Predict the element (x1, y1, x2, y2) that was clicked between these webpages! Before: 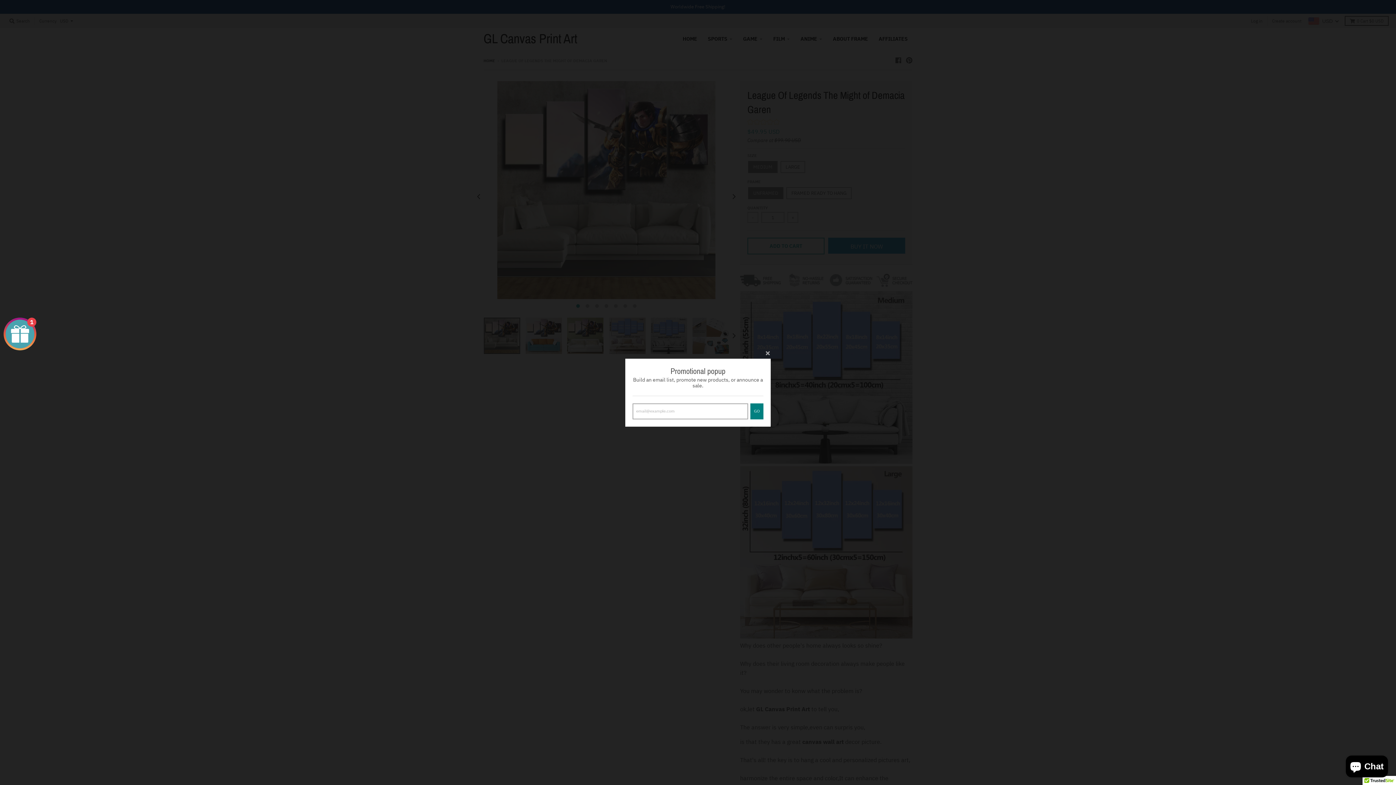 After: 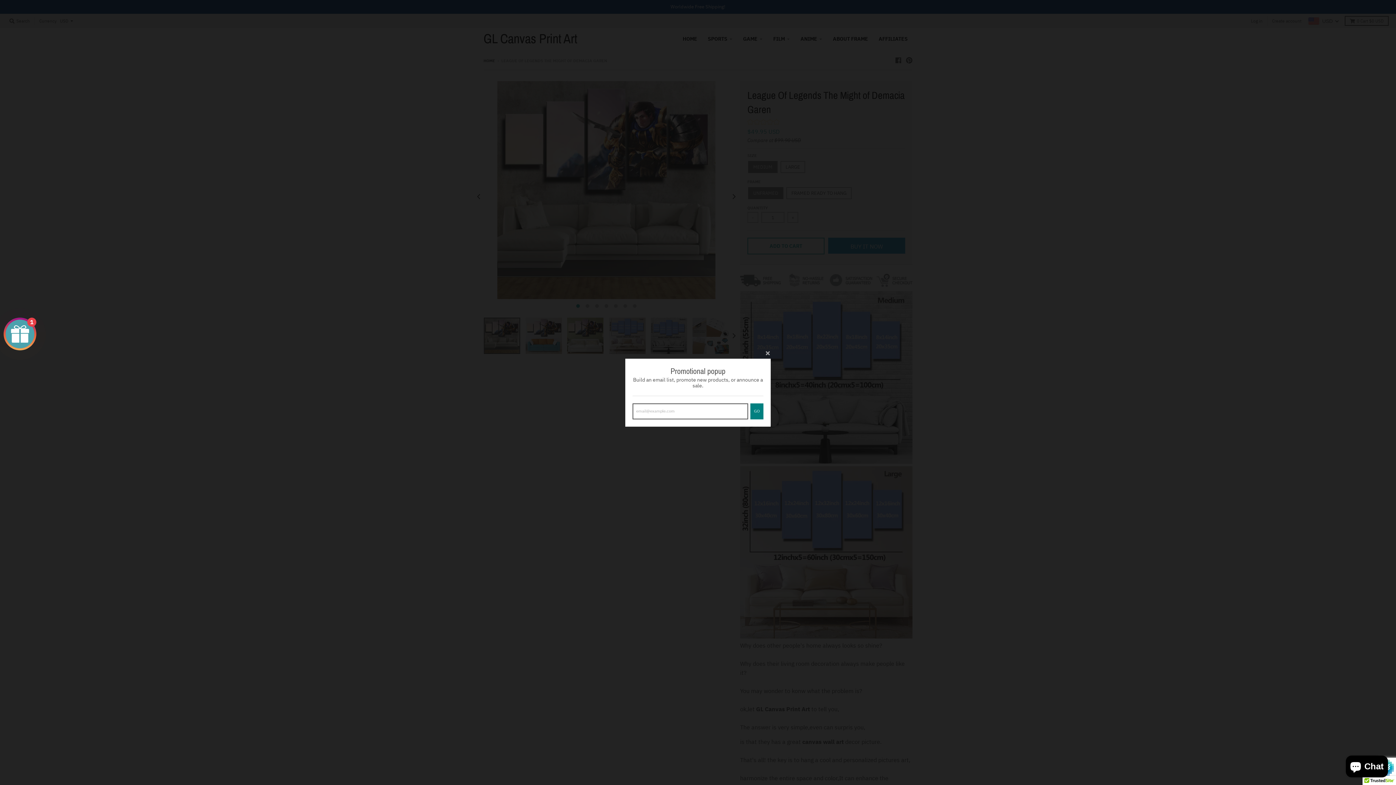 Action: bbox: (750, 403, 763, 419) label: GO